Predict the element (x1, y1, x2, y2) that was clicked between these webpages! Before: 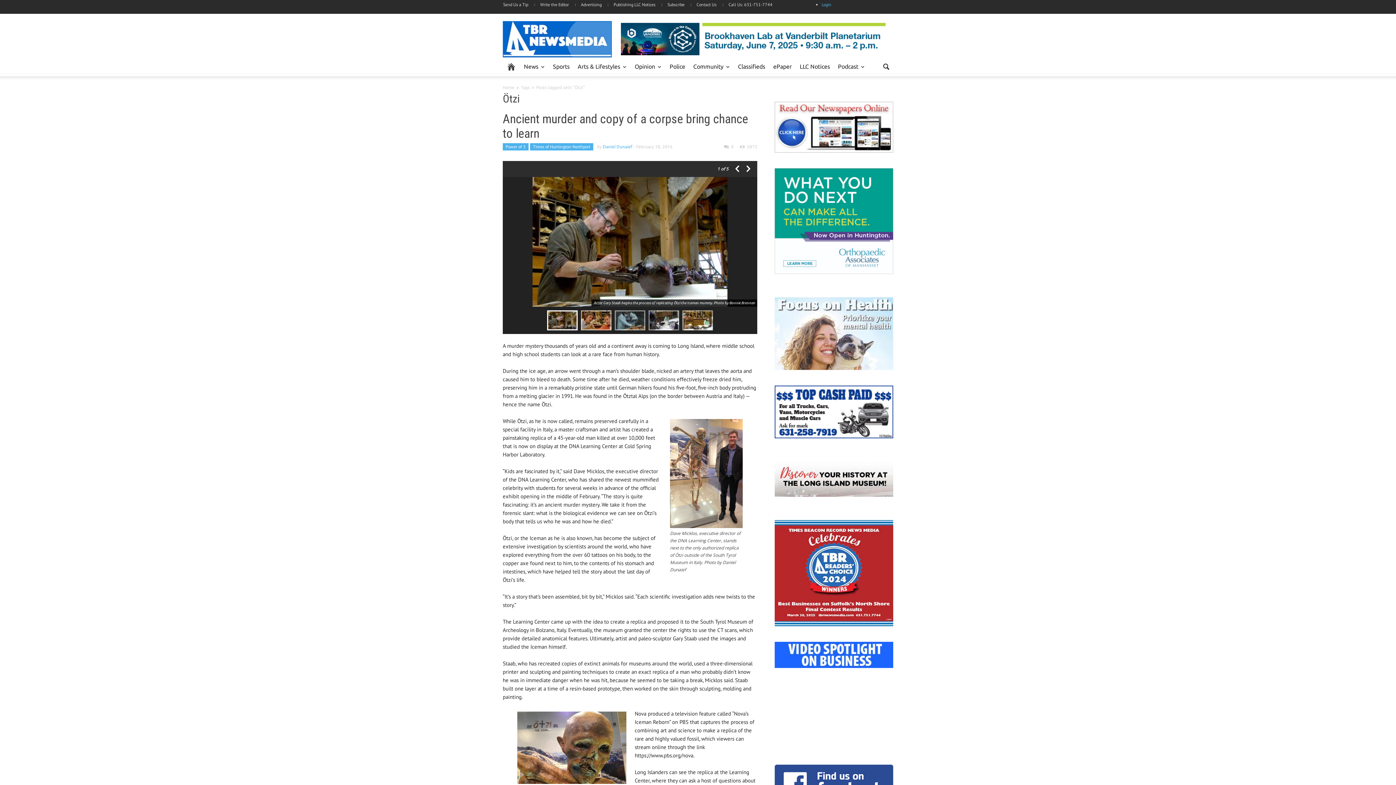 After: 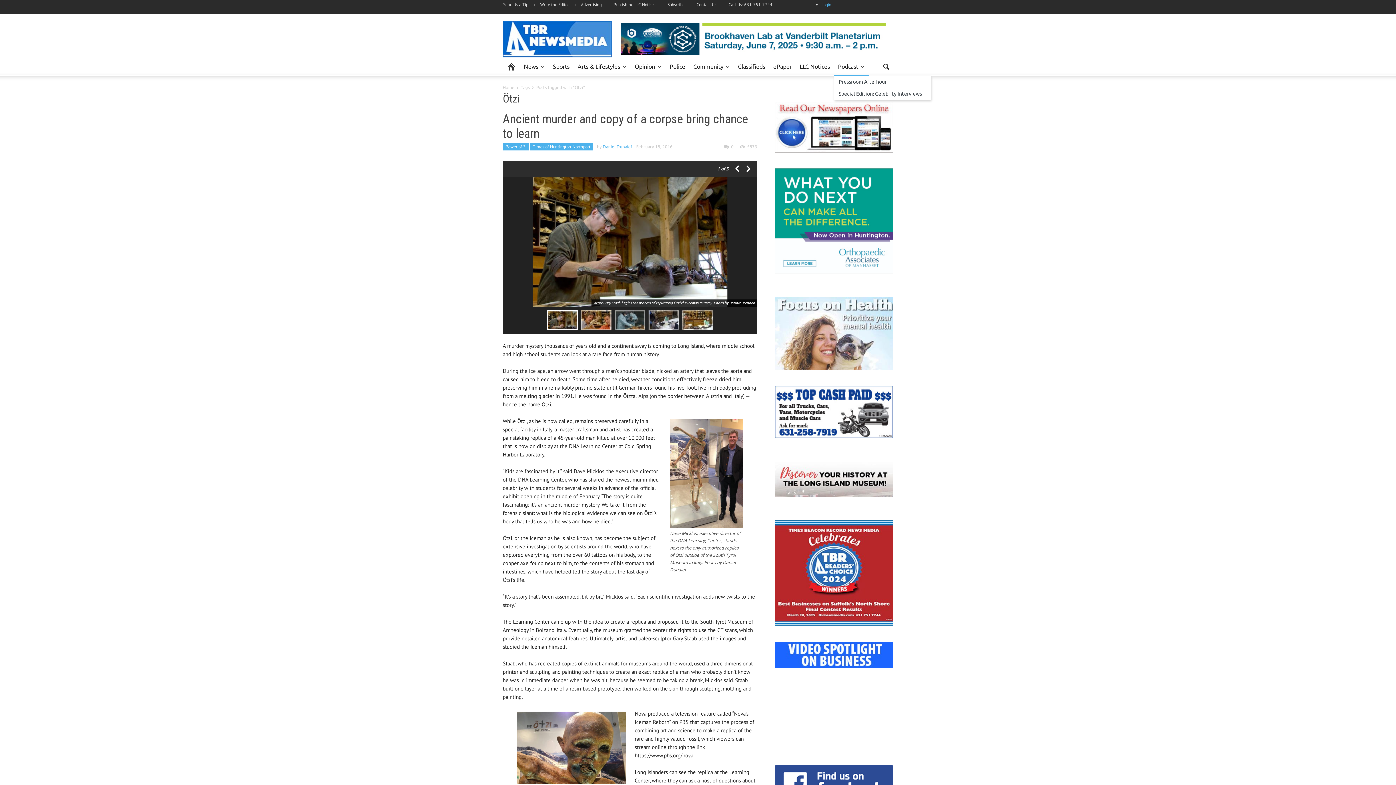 Action: label: Podcast
» bbox: (834, 57, 869, 76)